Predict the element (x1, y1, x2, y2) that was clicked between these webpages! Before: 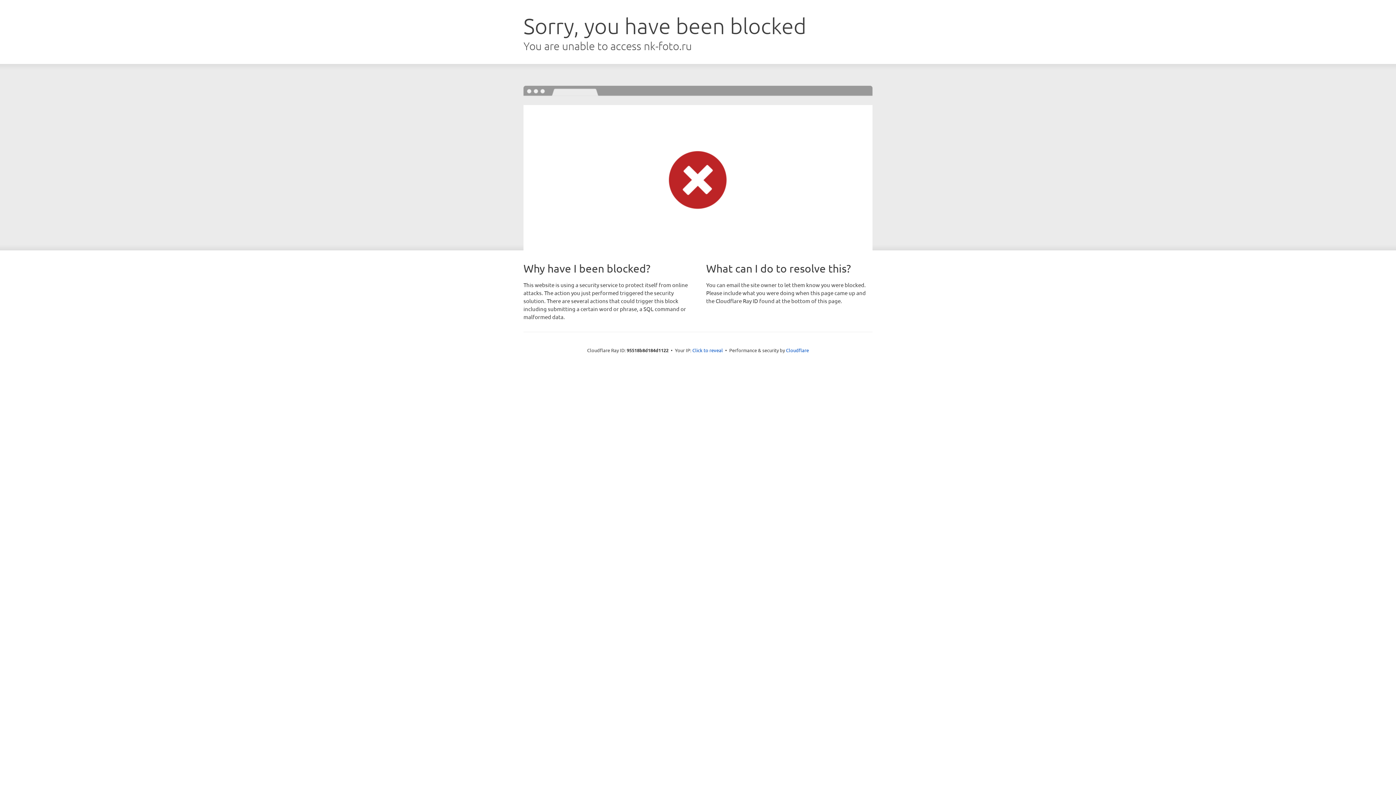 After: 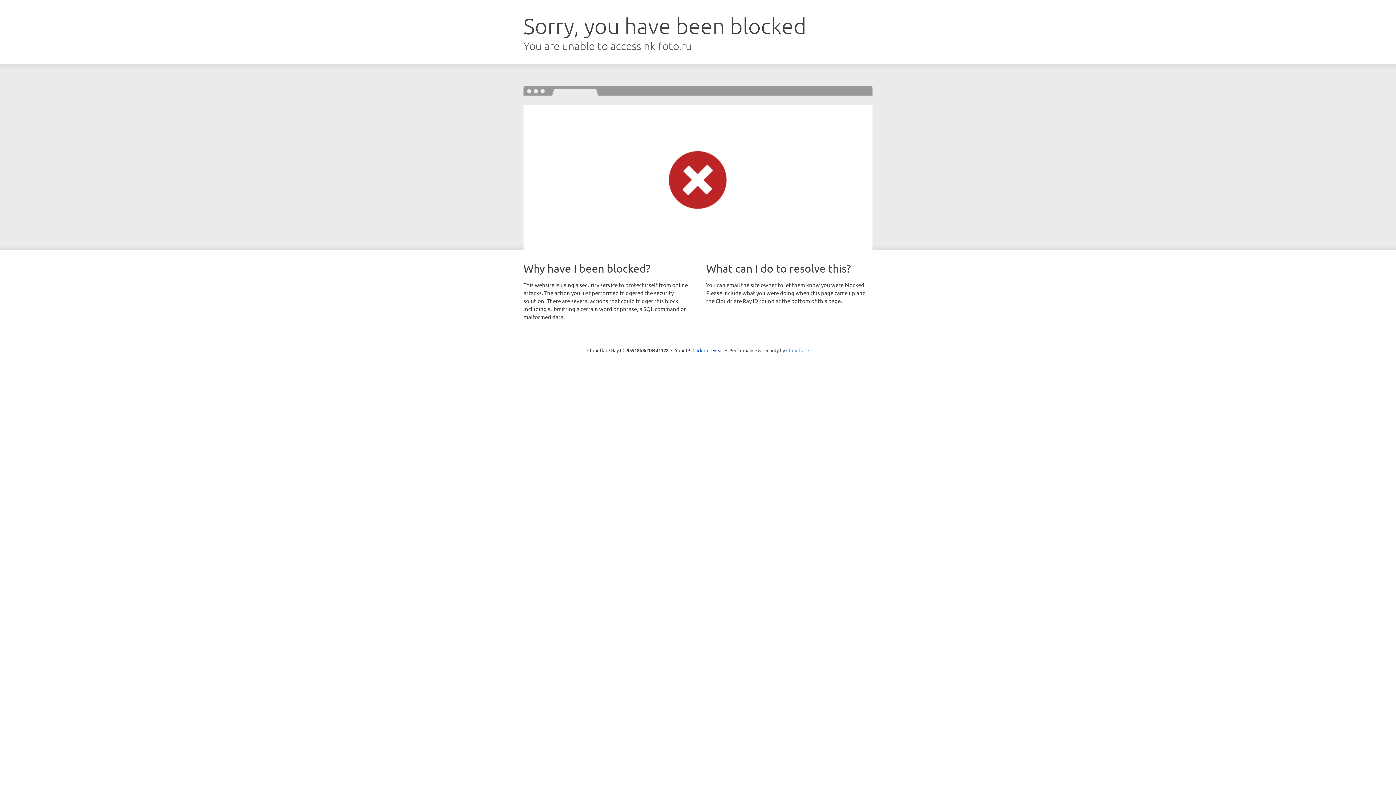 Action: bbox: (786, 347, 809, 353) label: Cloudflare